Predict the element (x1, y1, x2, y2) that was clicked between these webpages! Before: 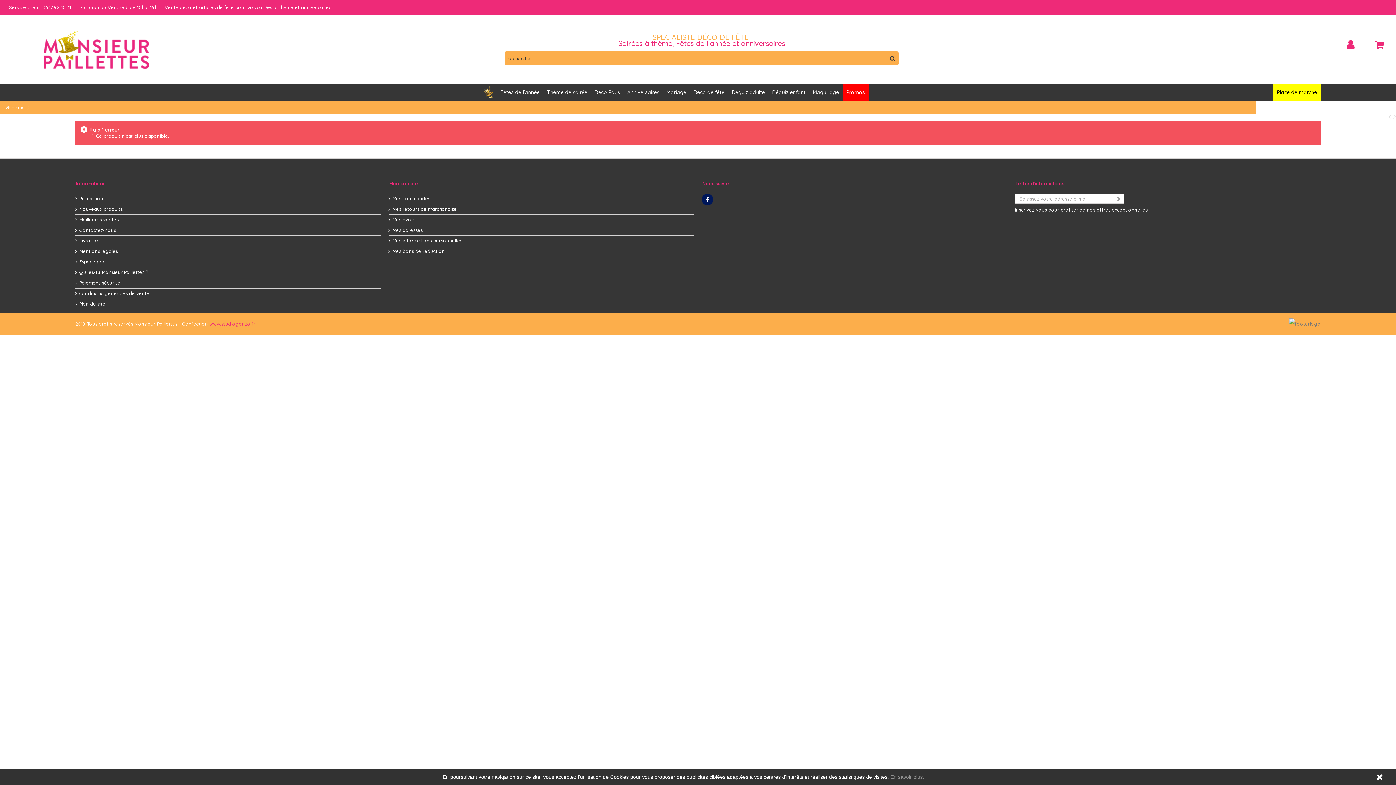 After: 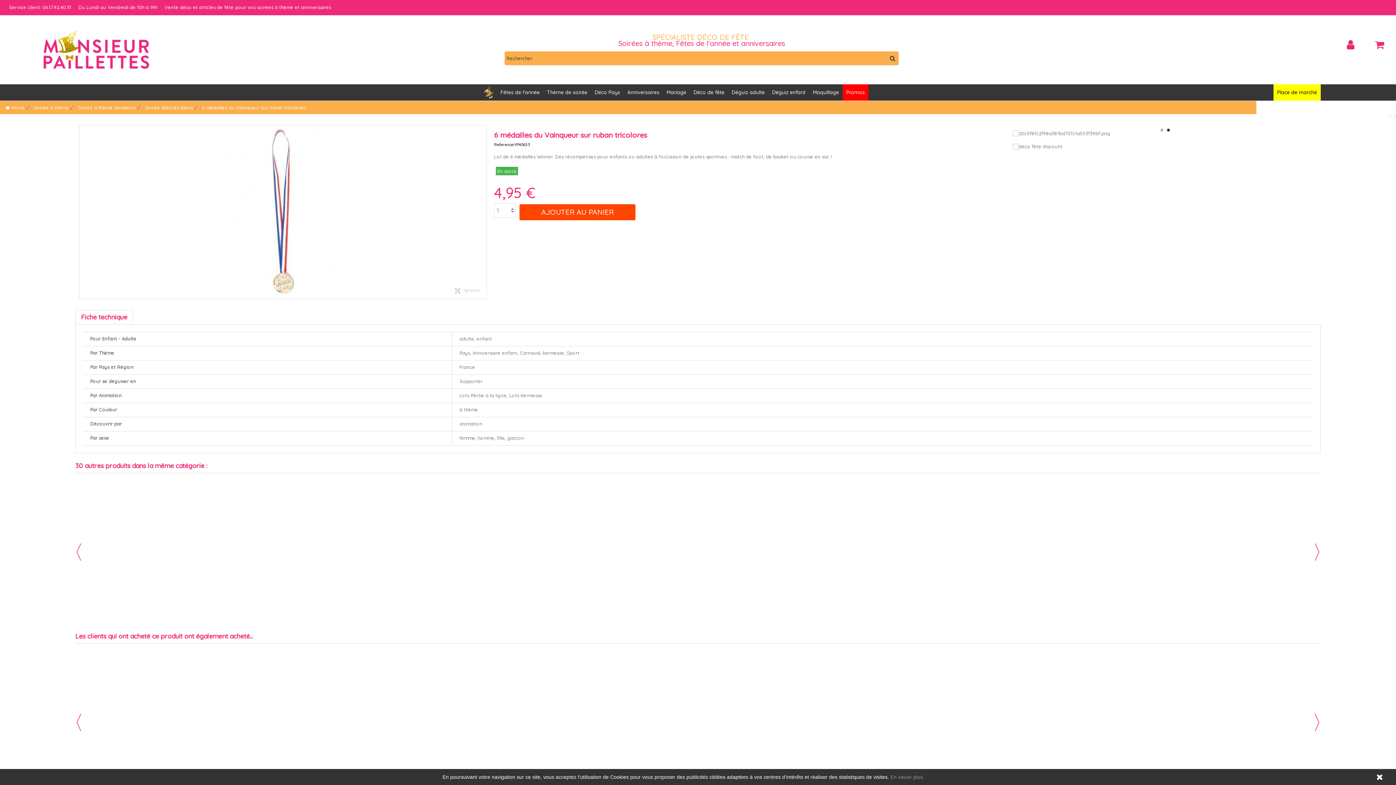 Action: bbox: (1393, 112, 1396, 121)